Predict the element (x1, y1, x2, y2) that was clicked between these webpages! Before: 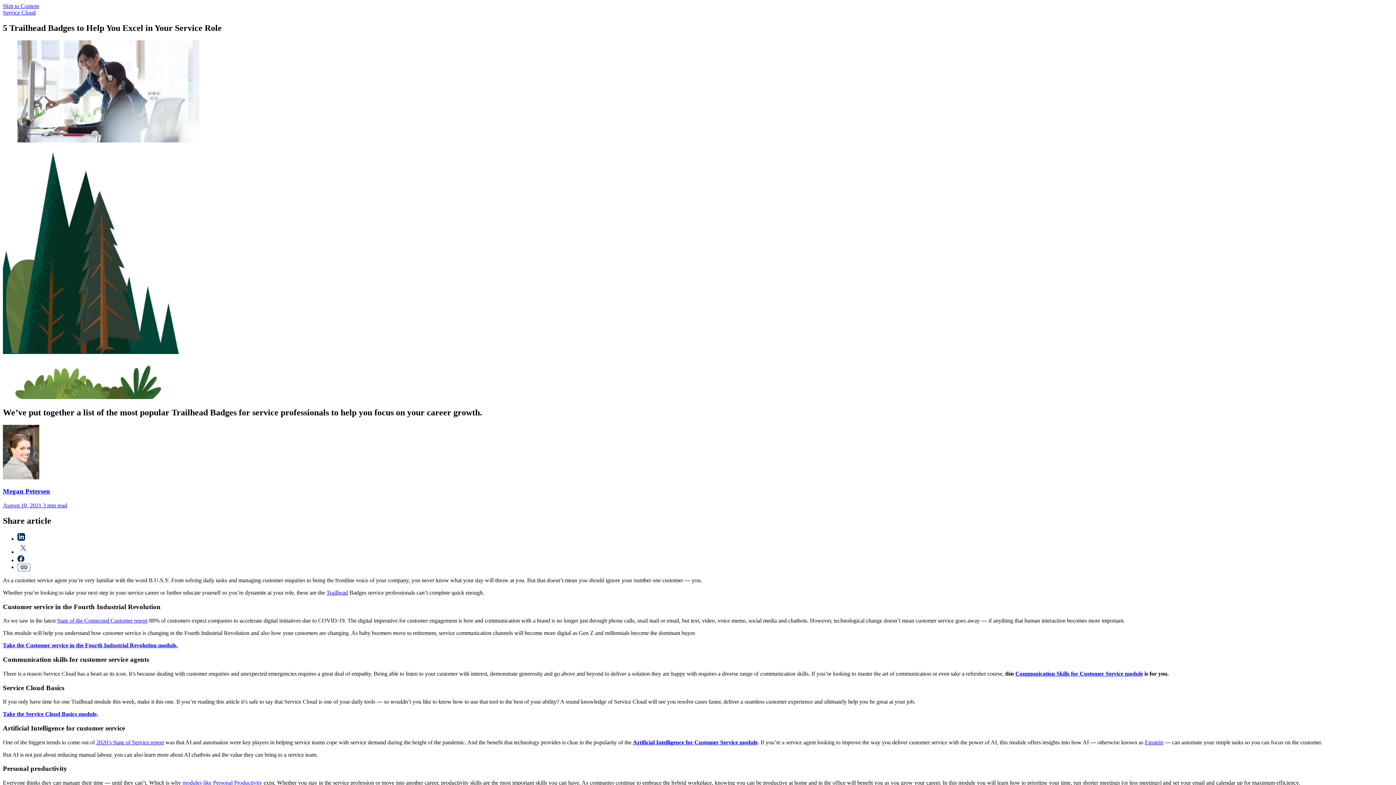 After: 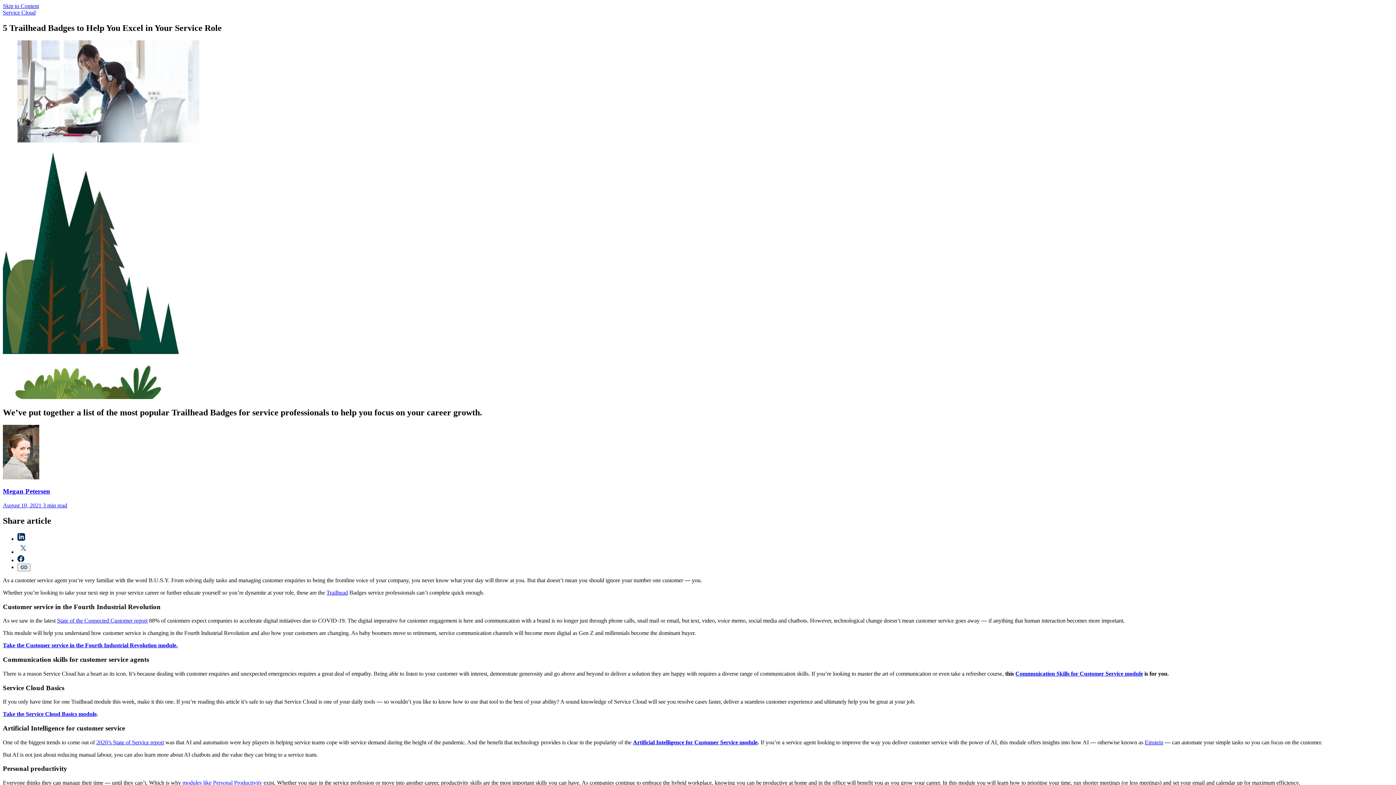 Action: bbox: (633, 739, 757, 745) label: Artificial Intelligence for Customer Service module